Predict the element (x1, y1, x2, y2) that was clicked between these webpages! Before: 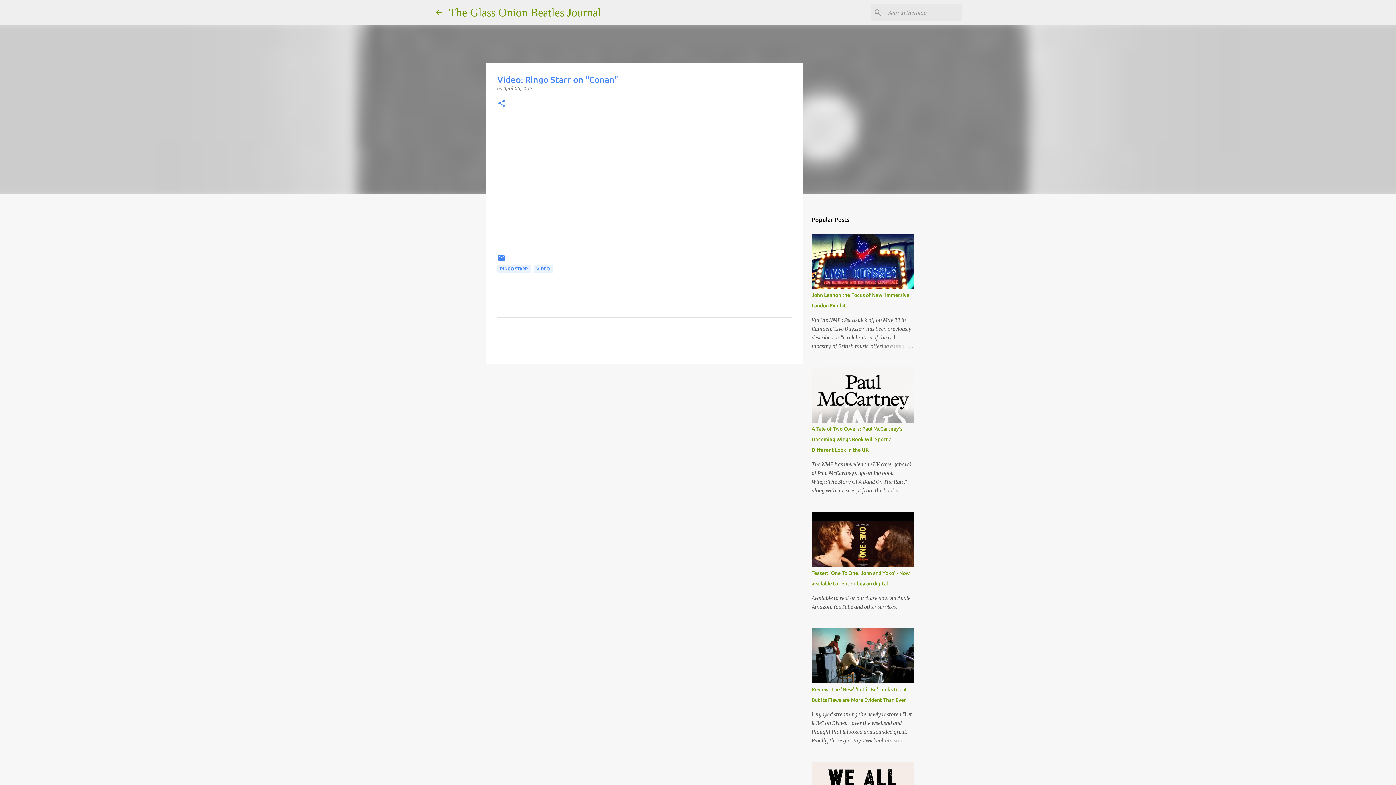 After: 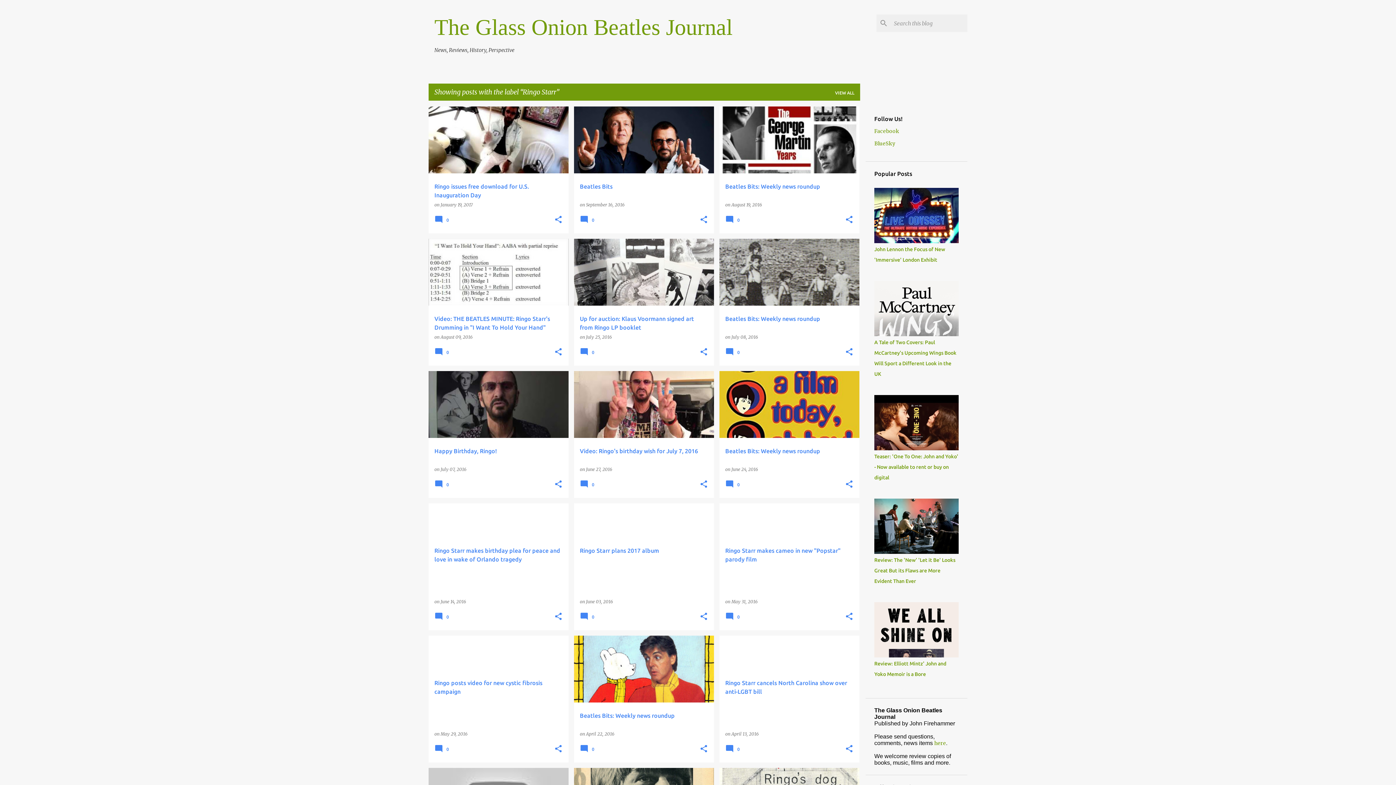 Action: label: RINGO STARR bbox: (497, 265, 531, 272)